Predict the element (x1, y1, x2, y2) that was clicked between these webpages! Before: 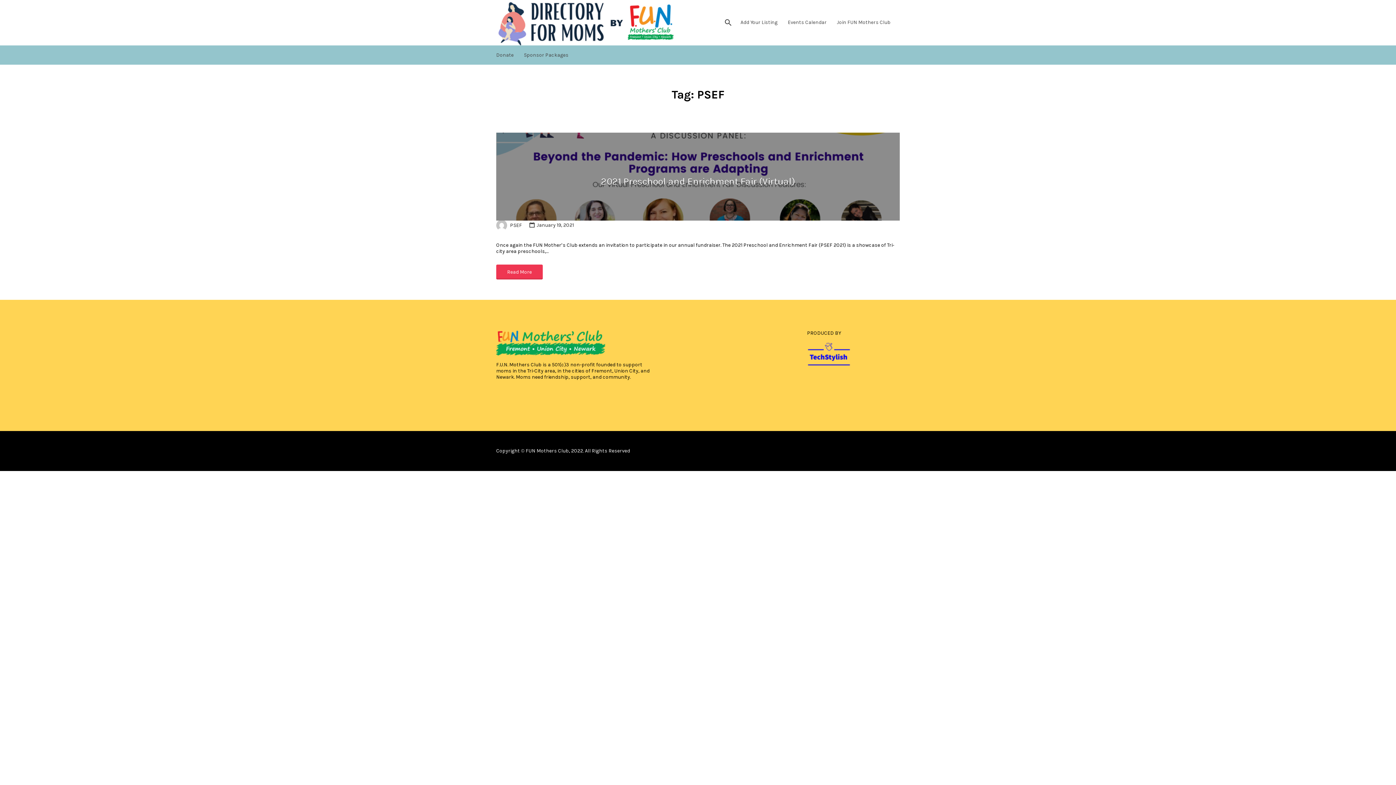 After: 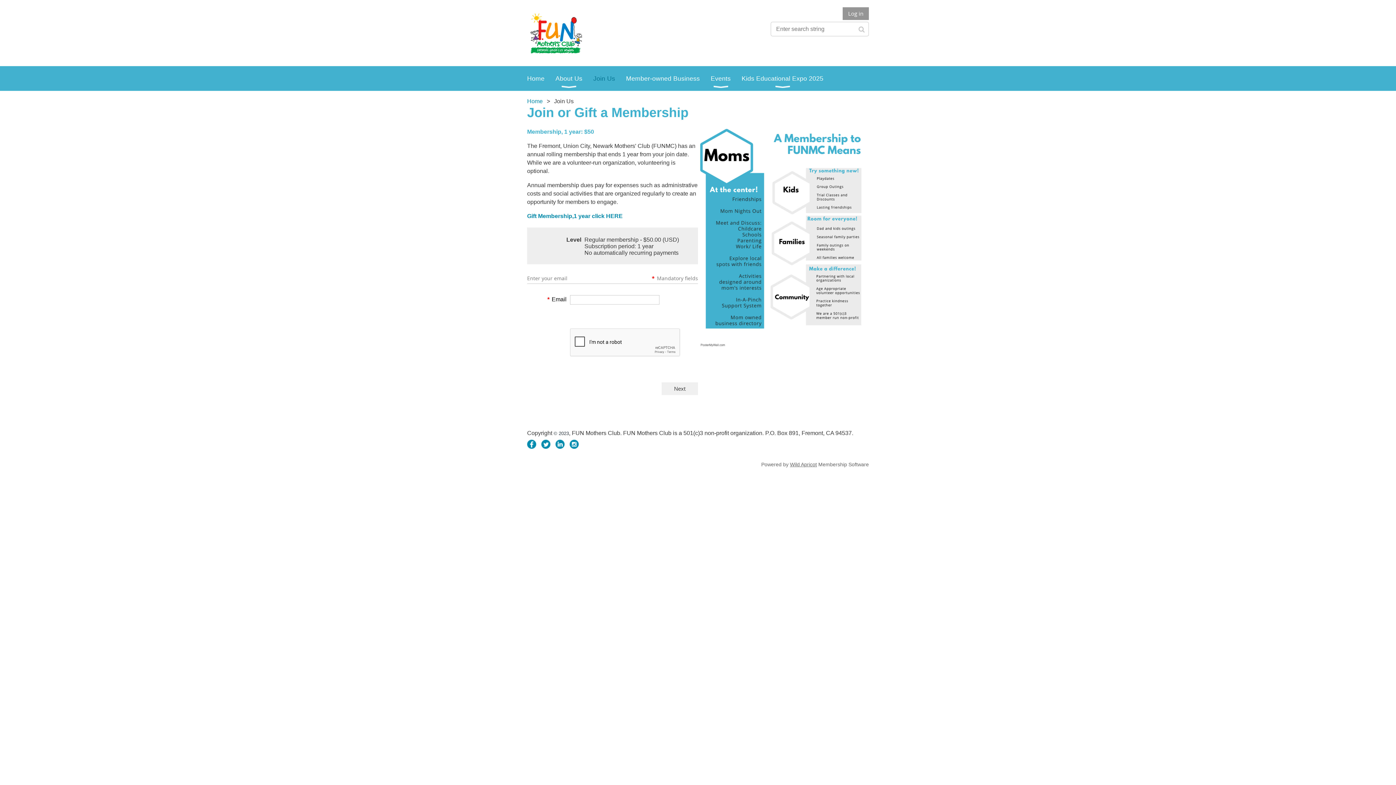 Action: label: Join FUN Mothers Club bbox: (837, 12, 890, 31)